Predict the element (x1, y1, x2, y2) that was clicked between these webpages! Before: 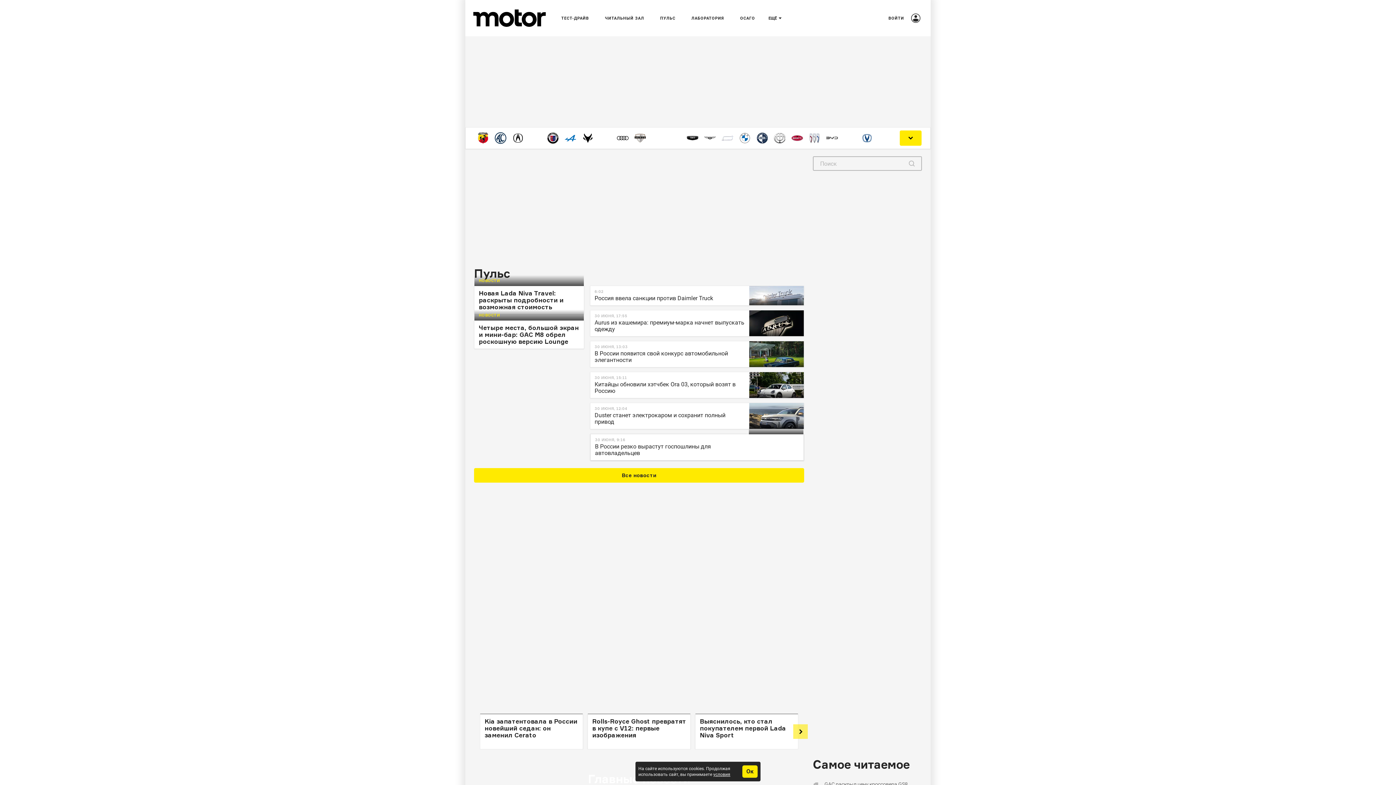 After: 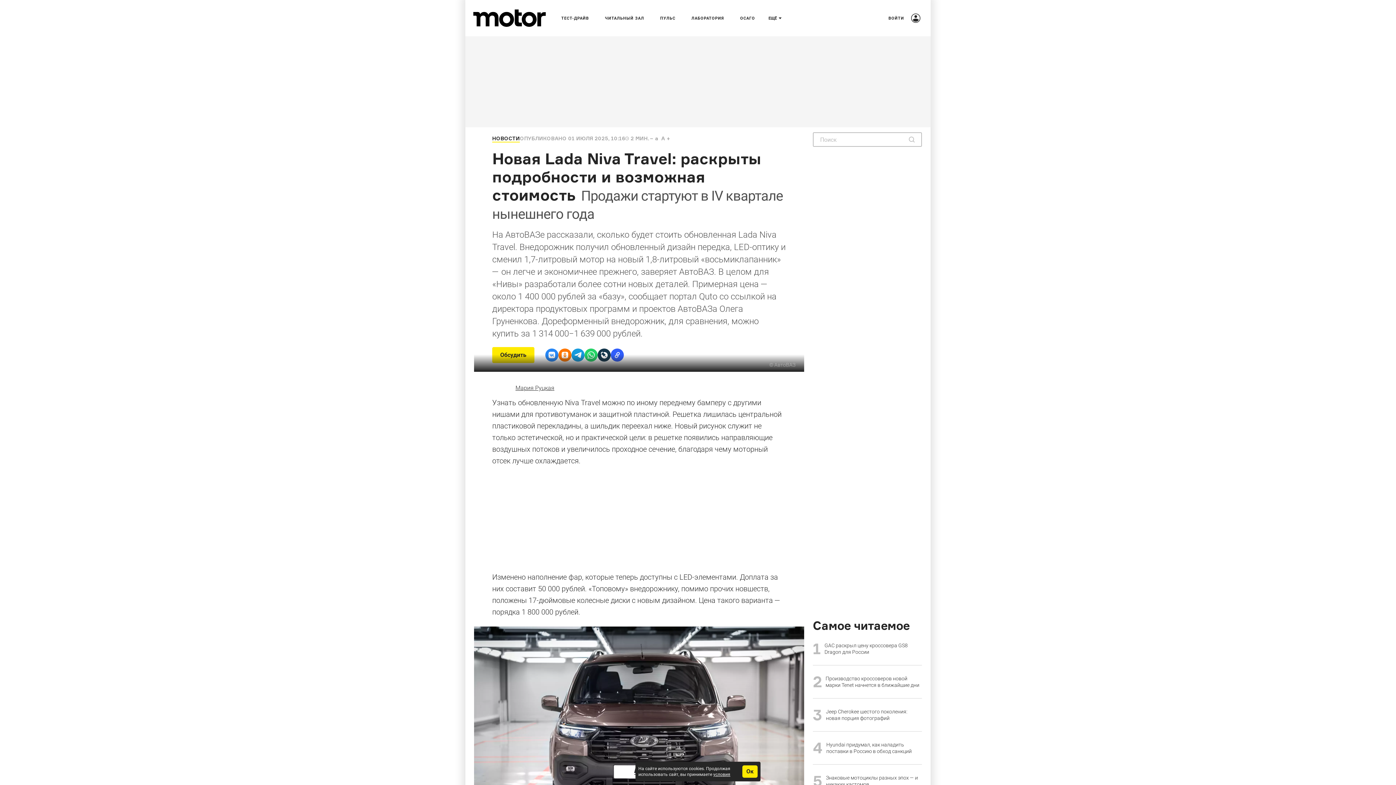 Action: bbox: (474, 286, 583, 314) label: НОВОСТИ
Новая Lada Niva Travel: раскрыты подробности и возможная стоимость